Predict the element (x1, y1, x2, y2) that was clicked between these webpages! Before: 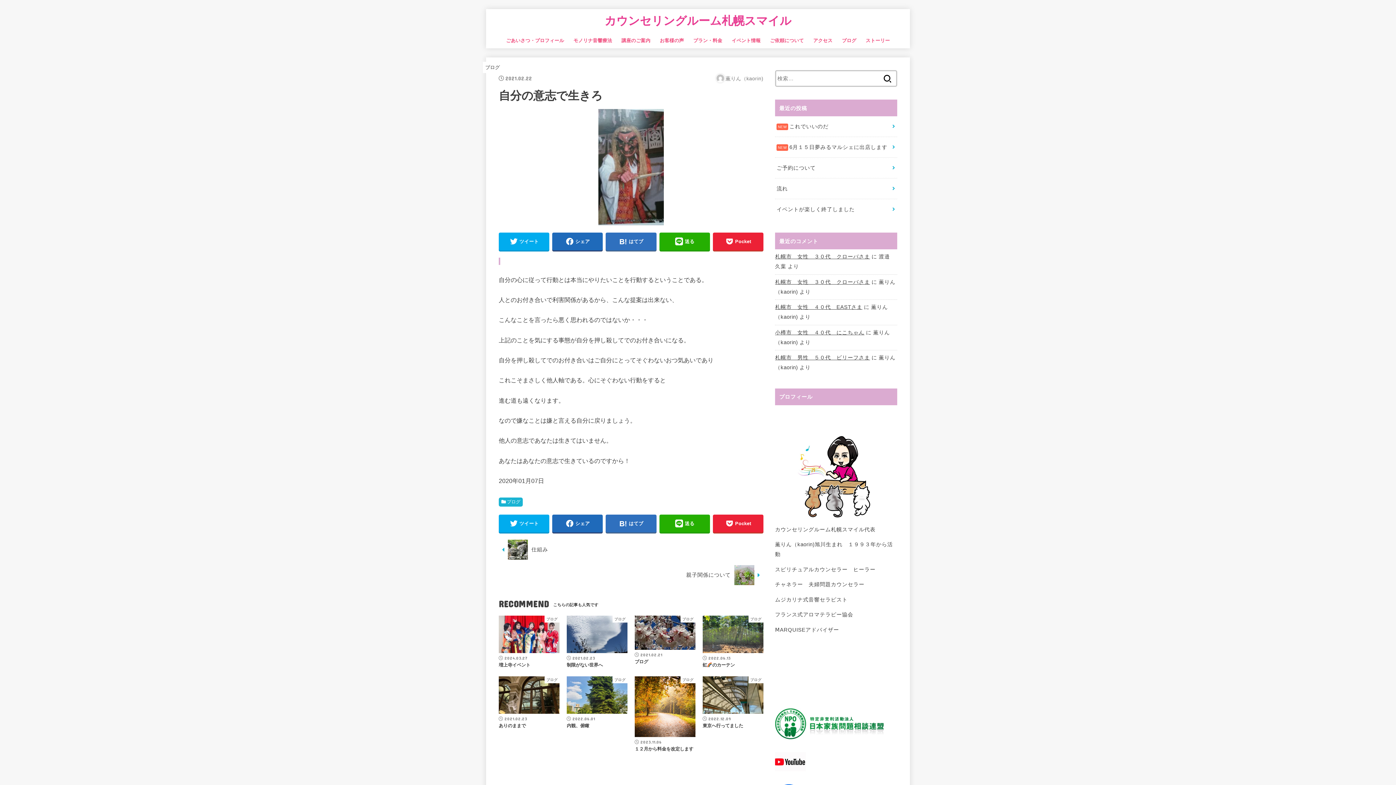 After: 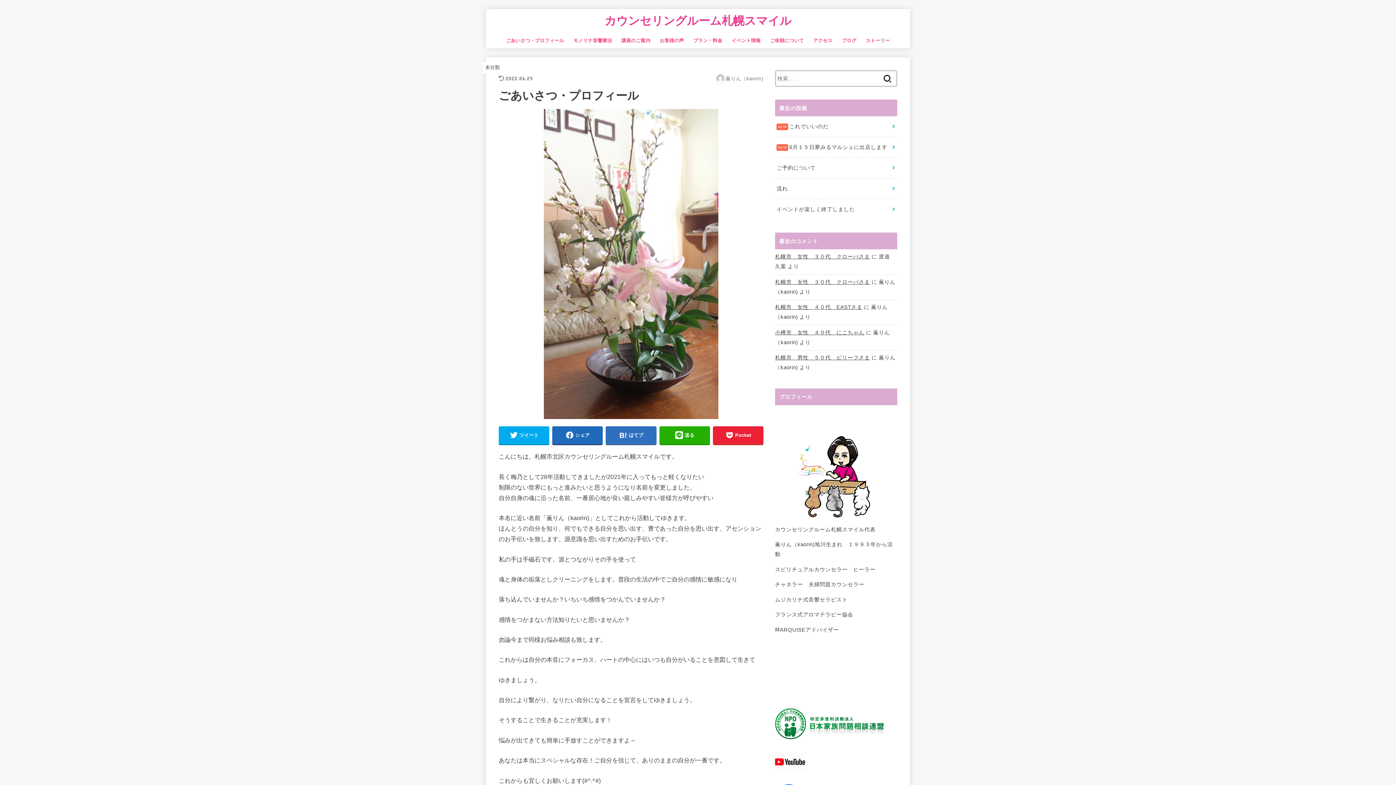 Action: bbox: (501, 33, 568, 48) label: ごあいさつ・プロフィール